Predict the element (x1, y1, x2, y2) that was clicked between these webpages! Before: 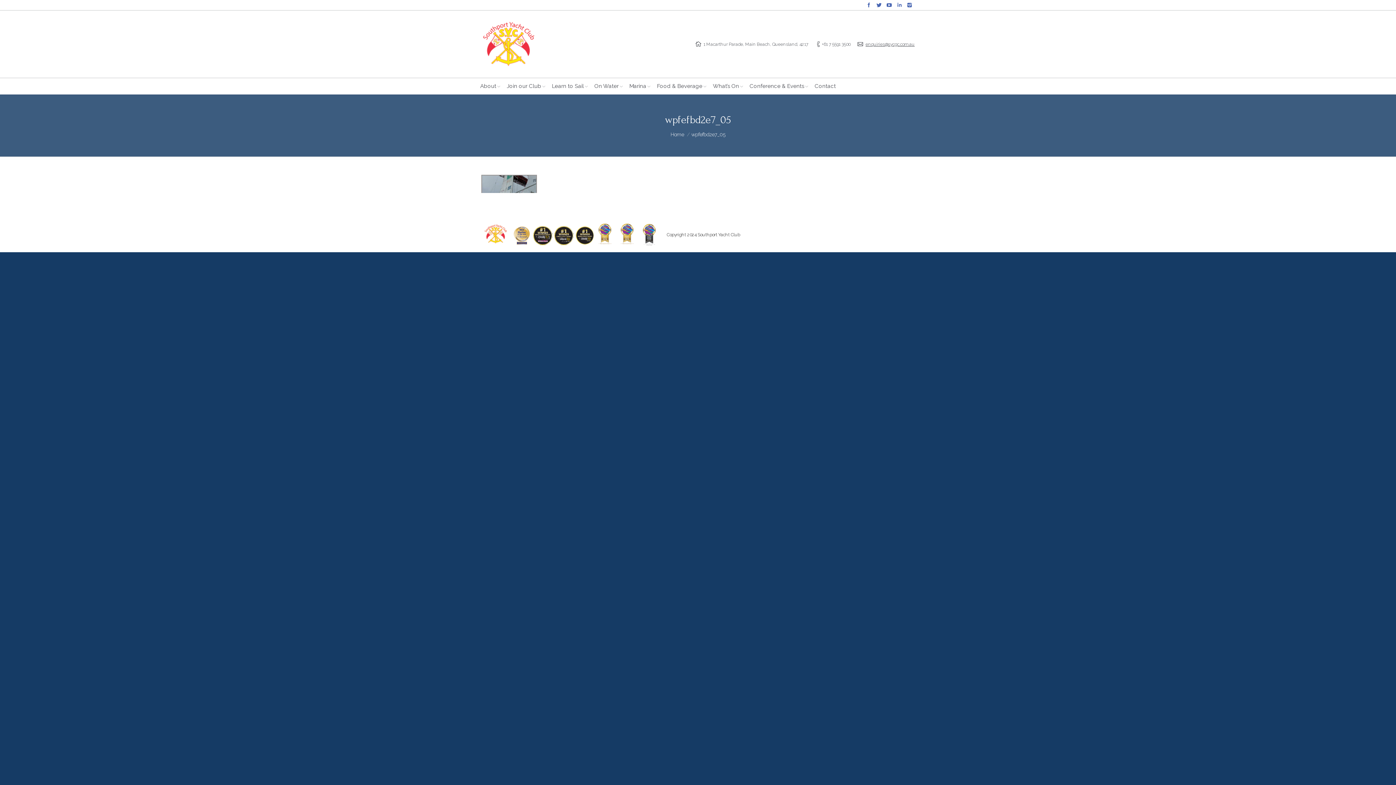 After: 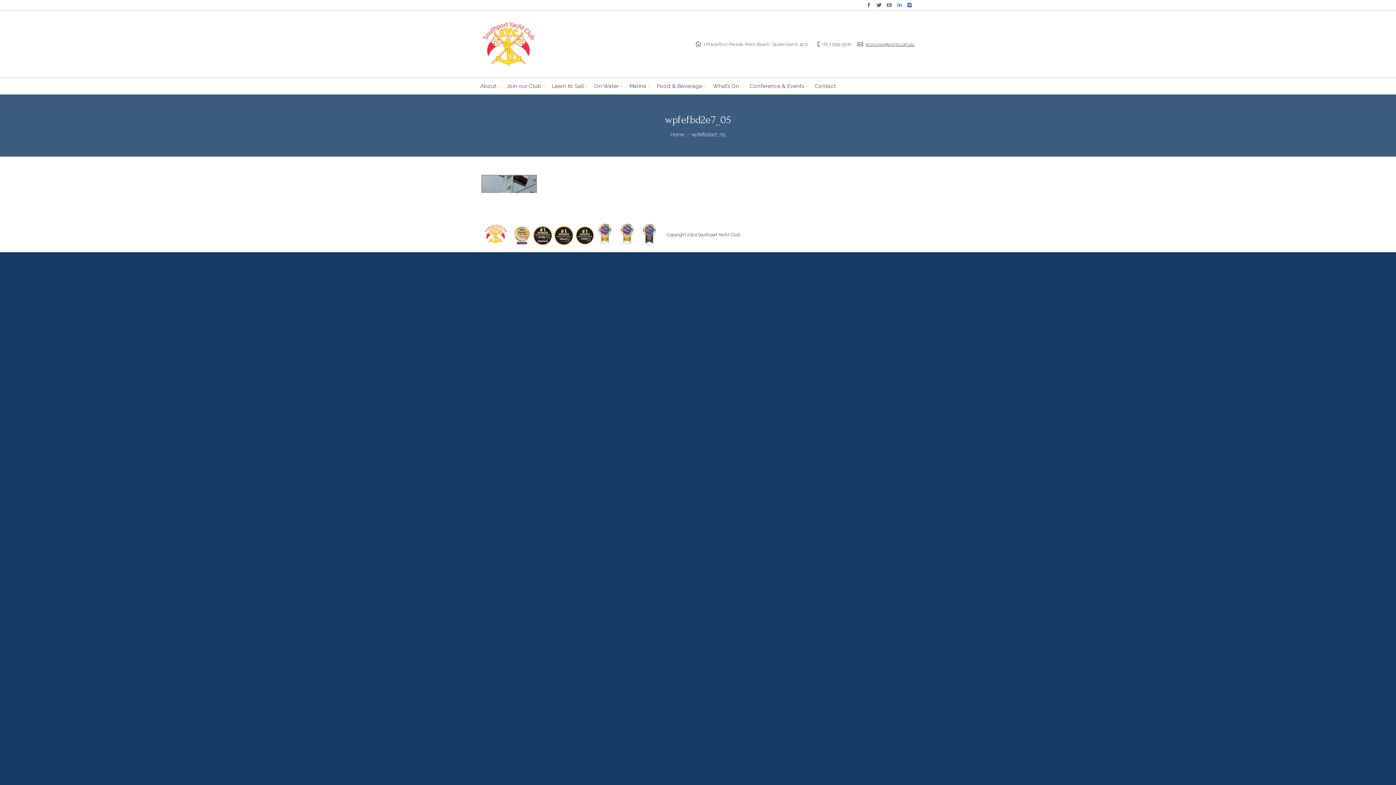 Action: bbox: (885, 0, 893, 9)